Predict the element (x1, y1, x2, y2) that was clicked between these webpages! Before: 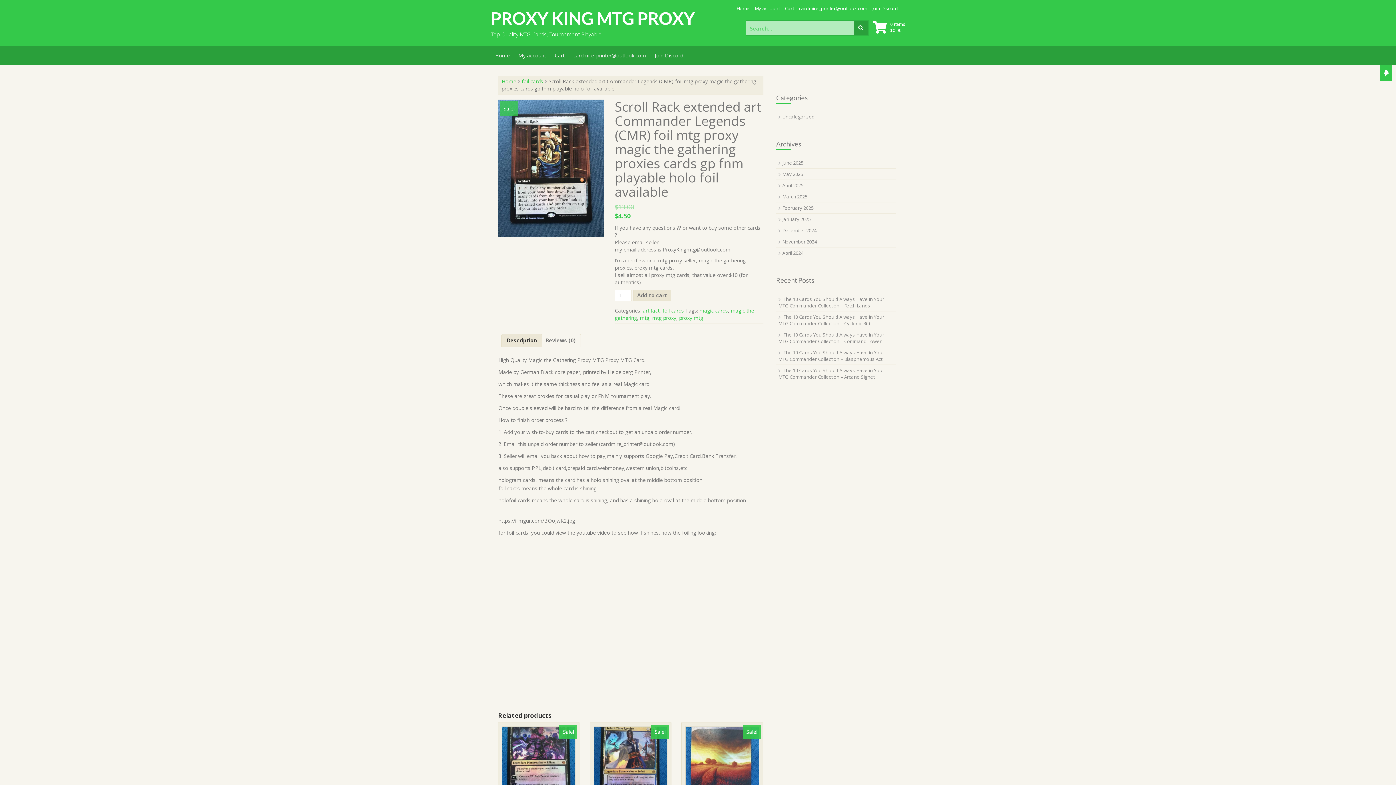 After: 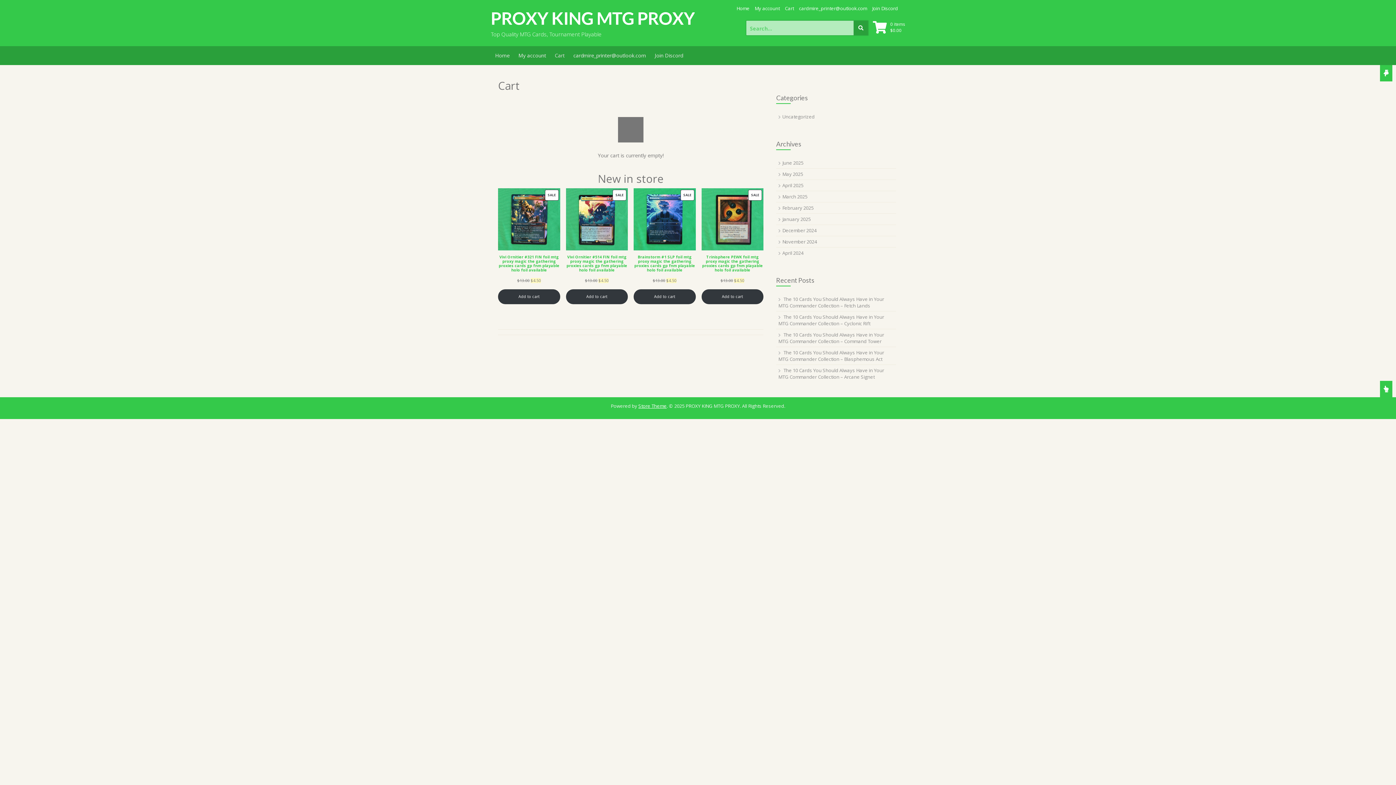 Action: bbox: (550, 46, 569, 65) label: Cart